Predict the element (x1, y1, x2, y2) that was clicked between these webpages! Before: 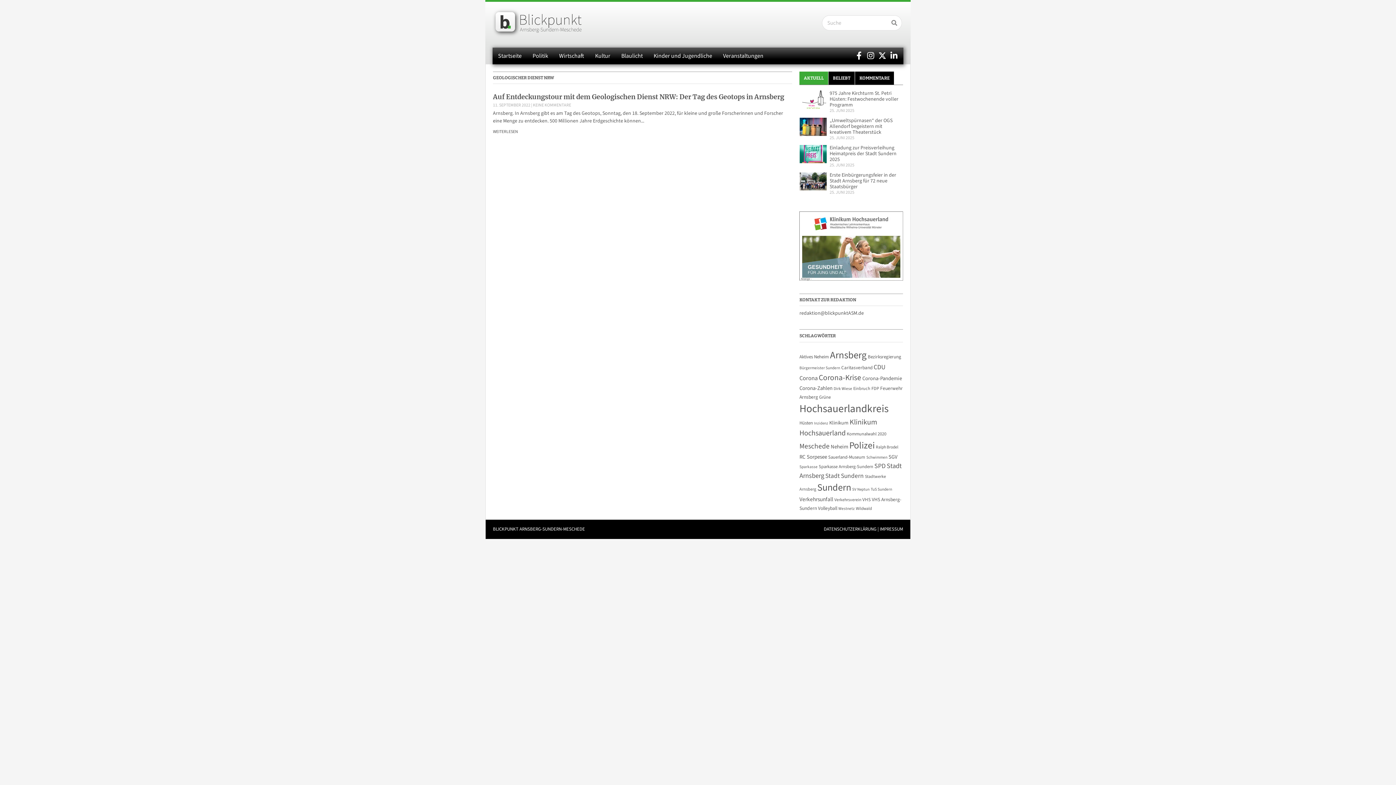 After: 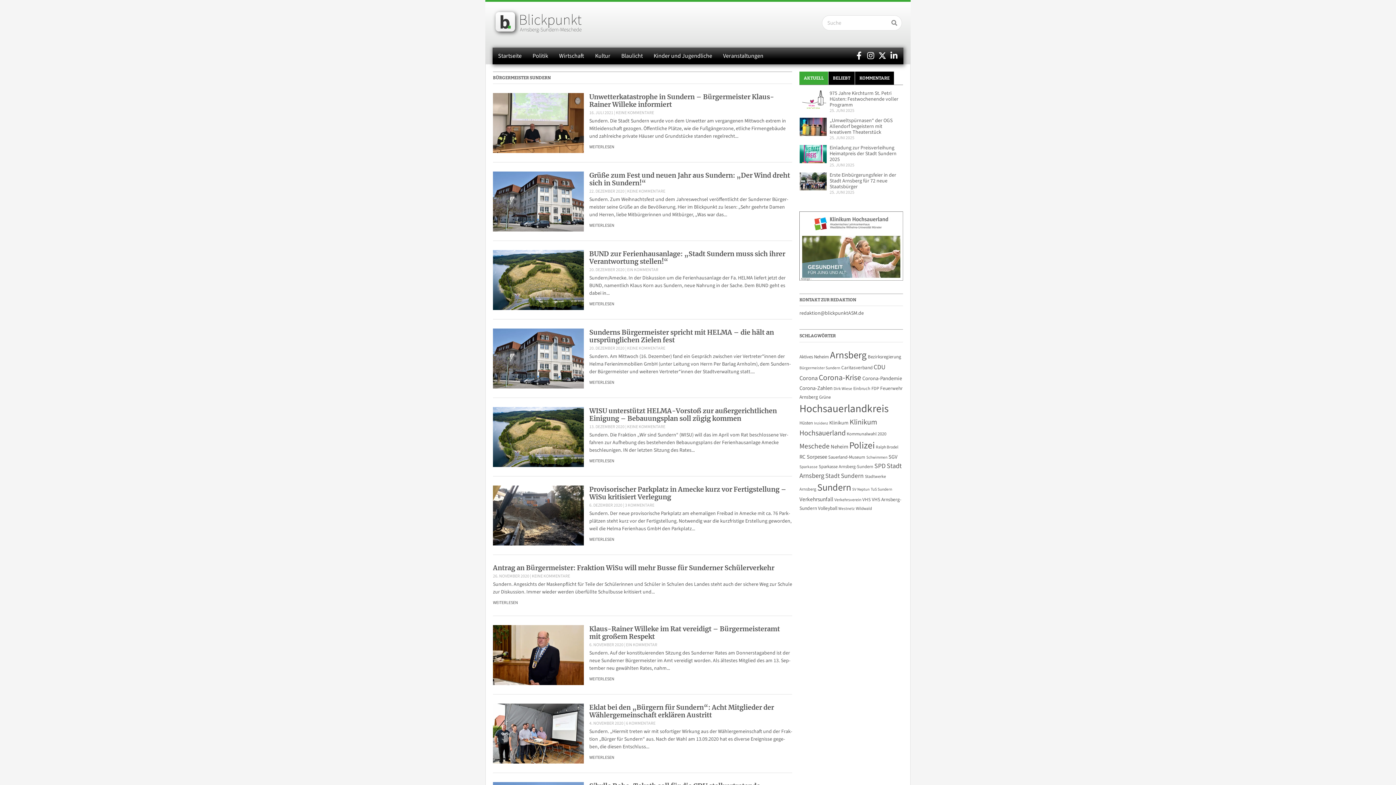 Action: label: Bürgermeister Sundern (111 Einträge) bbox: (799, 365, 840, 370)